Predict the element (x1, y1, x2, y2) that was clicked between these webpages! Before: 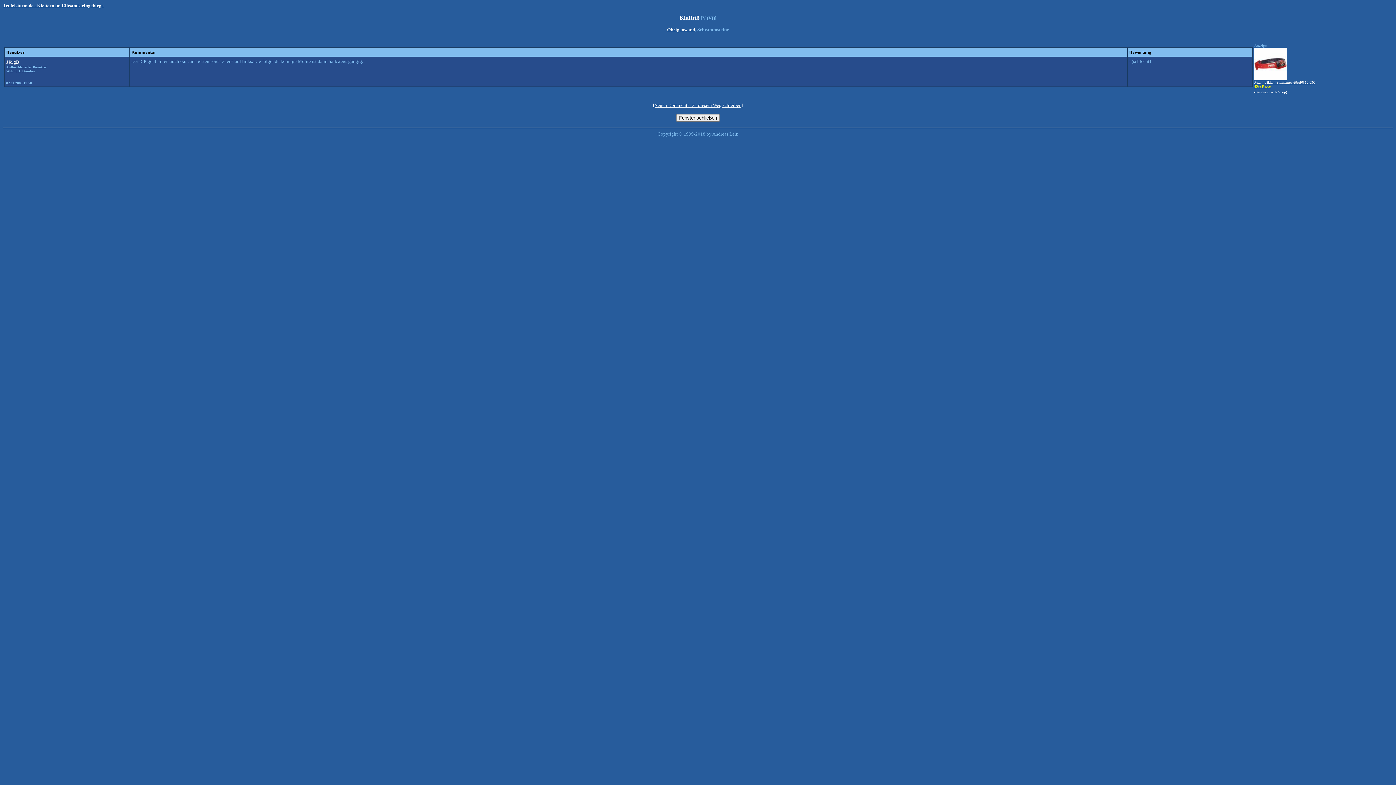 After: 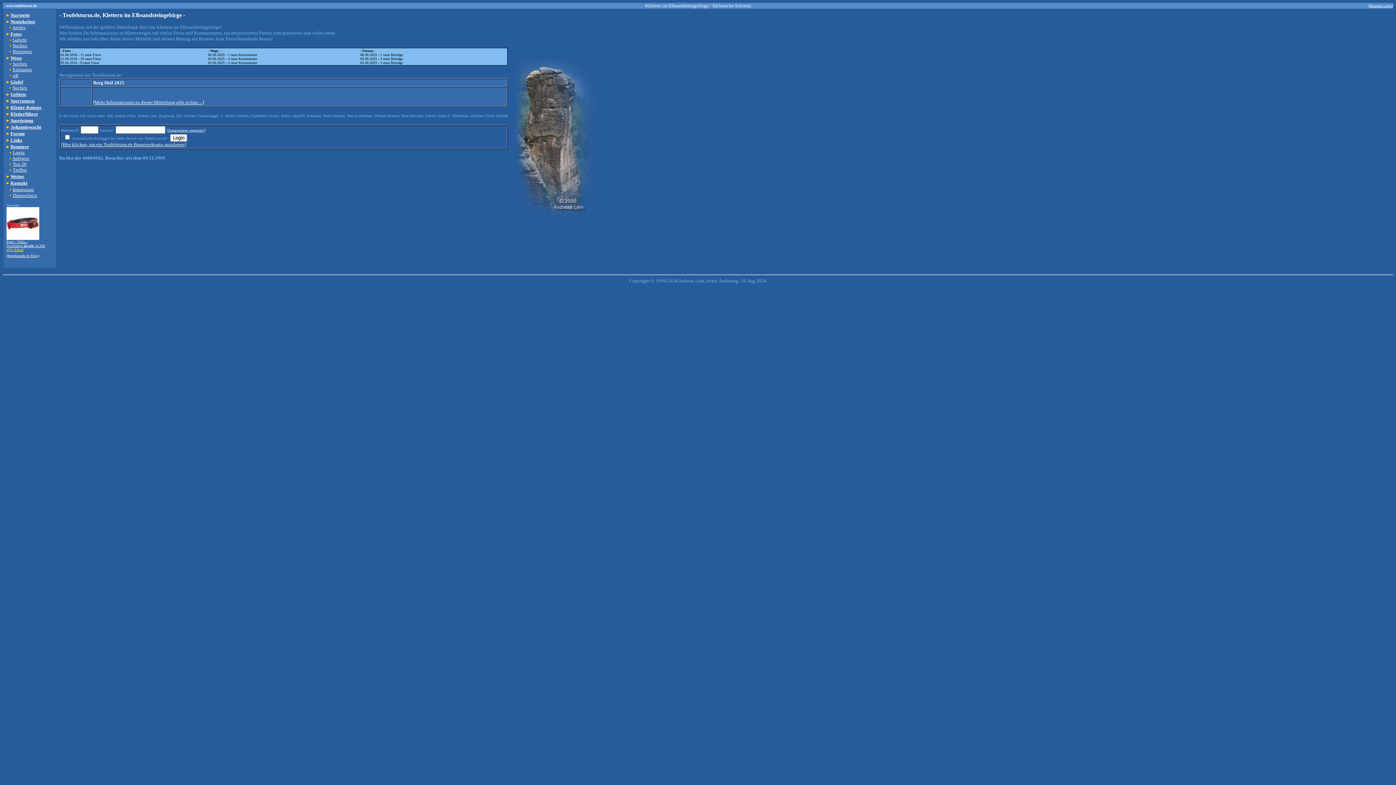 Action: label: Teufelsturm.de - Klettern im Elbsandsteingebirge bbox: (2, 2, 103, 8)